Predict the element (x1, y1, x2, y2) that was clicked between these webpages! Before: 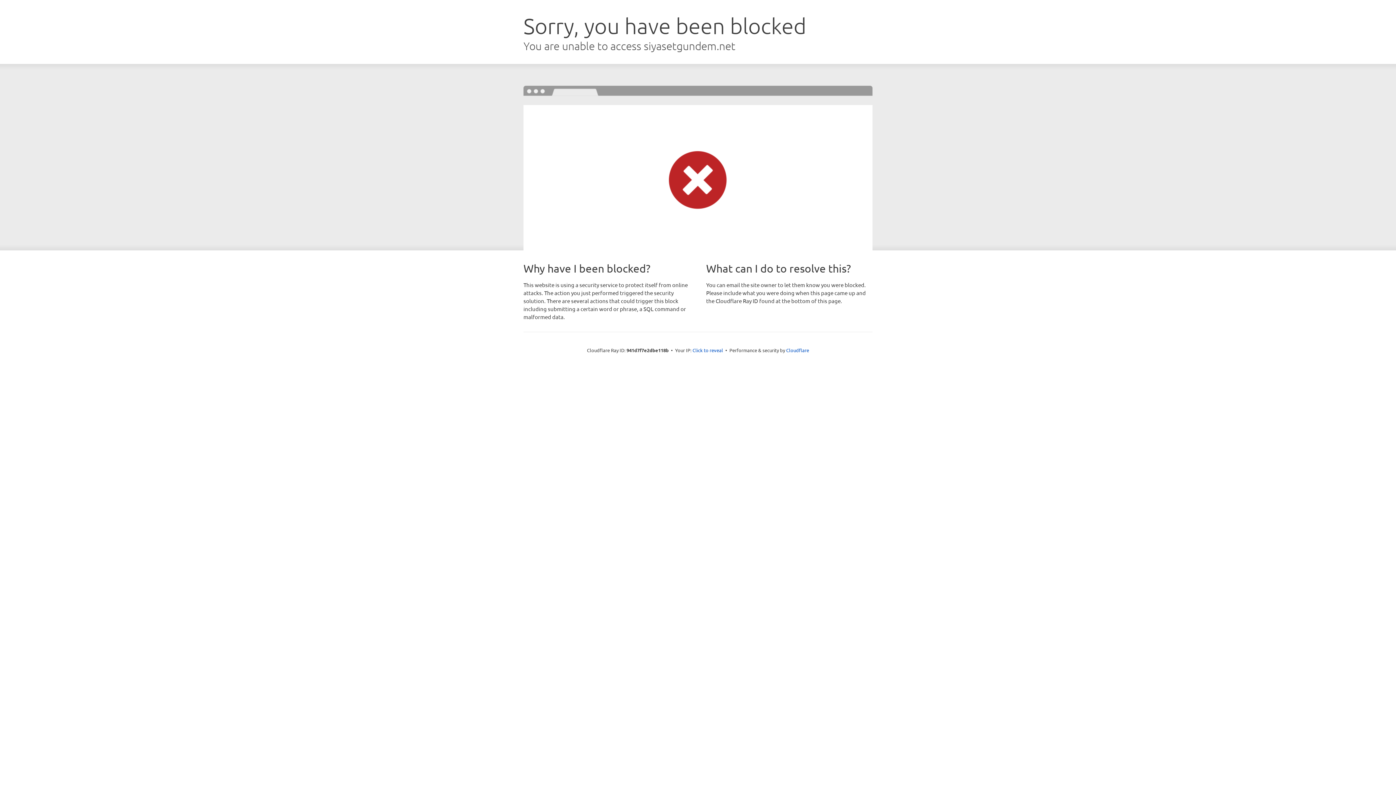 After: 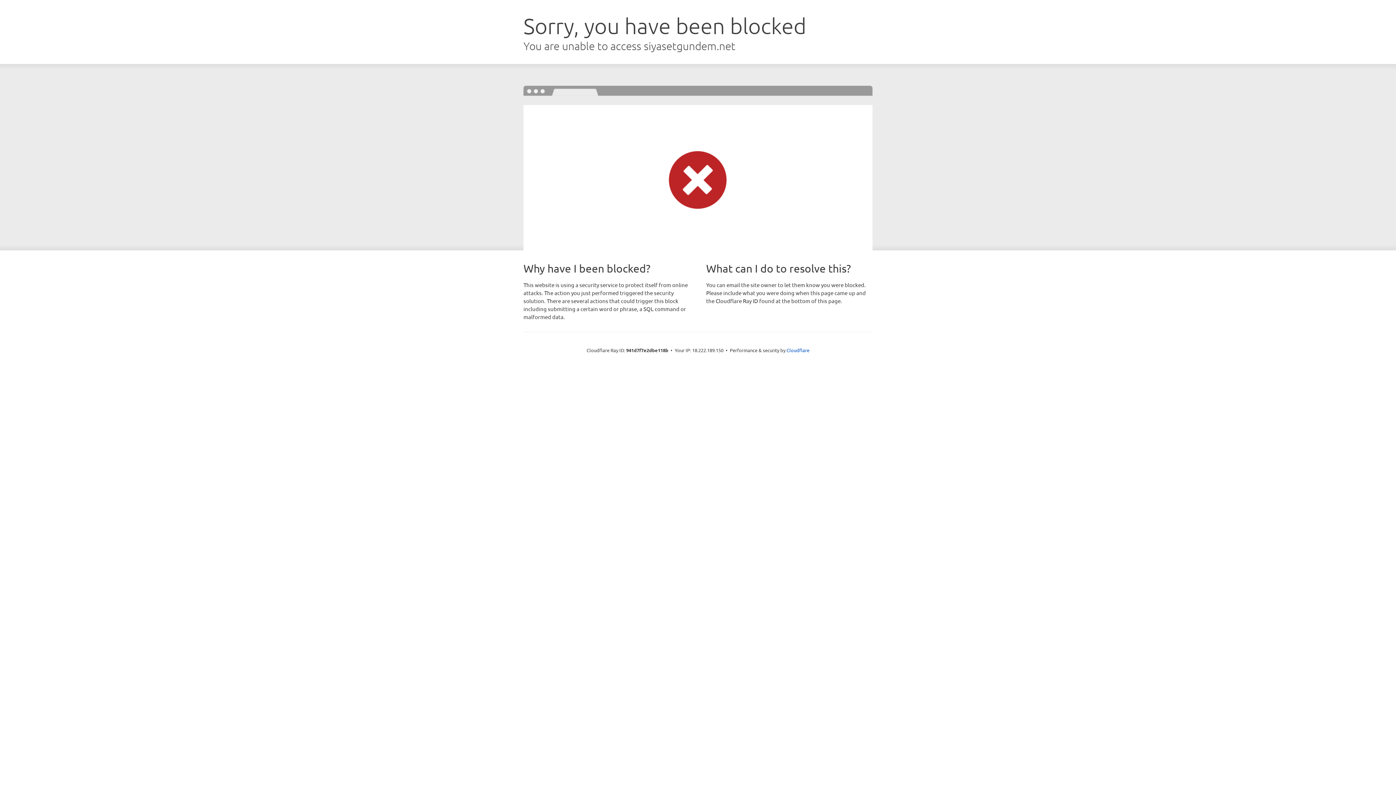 Action: bbox: (692, 346, 723, 353) label: Click to reveal